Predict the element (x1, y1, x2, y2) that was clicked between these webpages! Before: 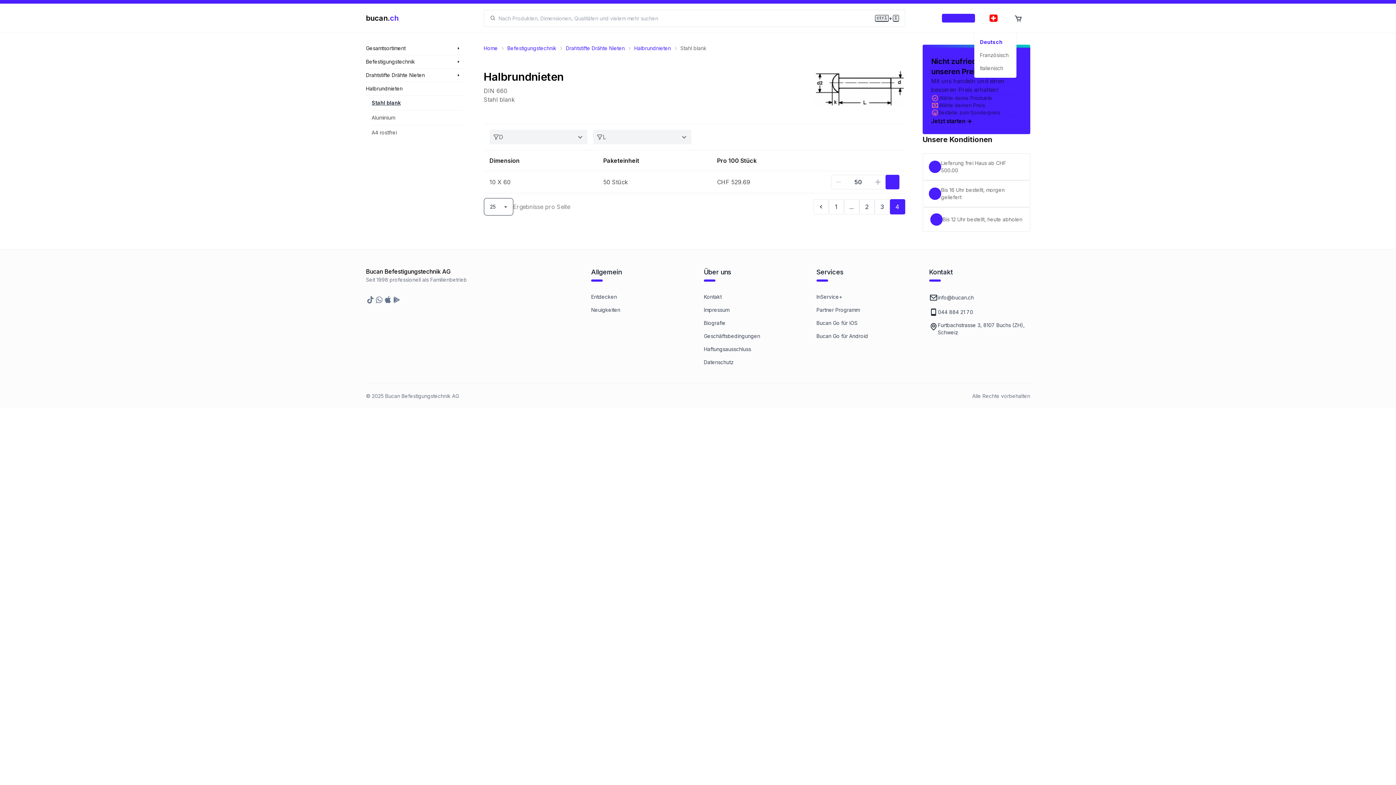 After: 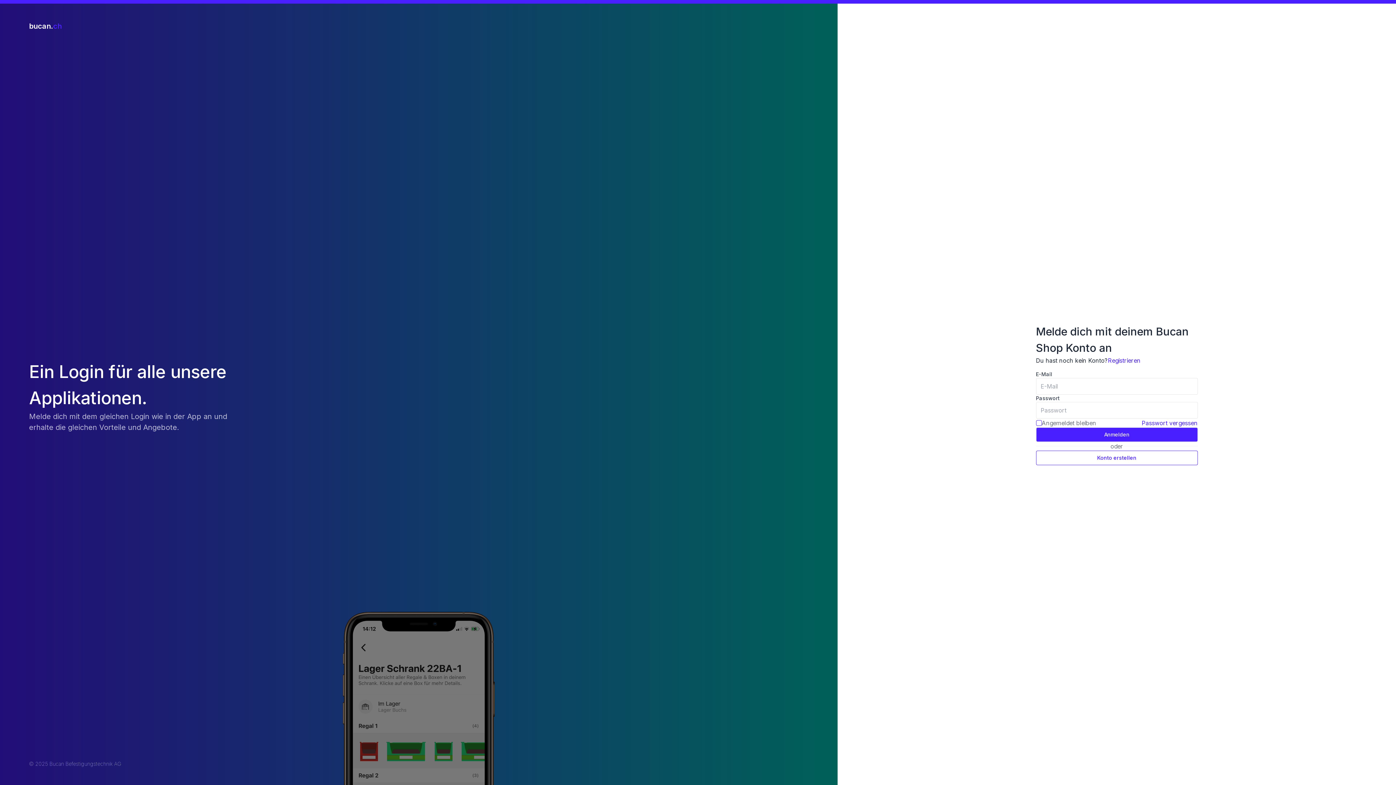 Action: bbox: (942, 13, 975, 22) label: Anmelden